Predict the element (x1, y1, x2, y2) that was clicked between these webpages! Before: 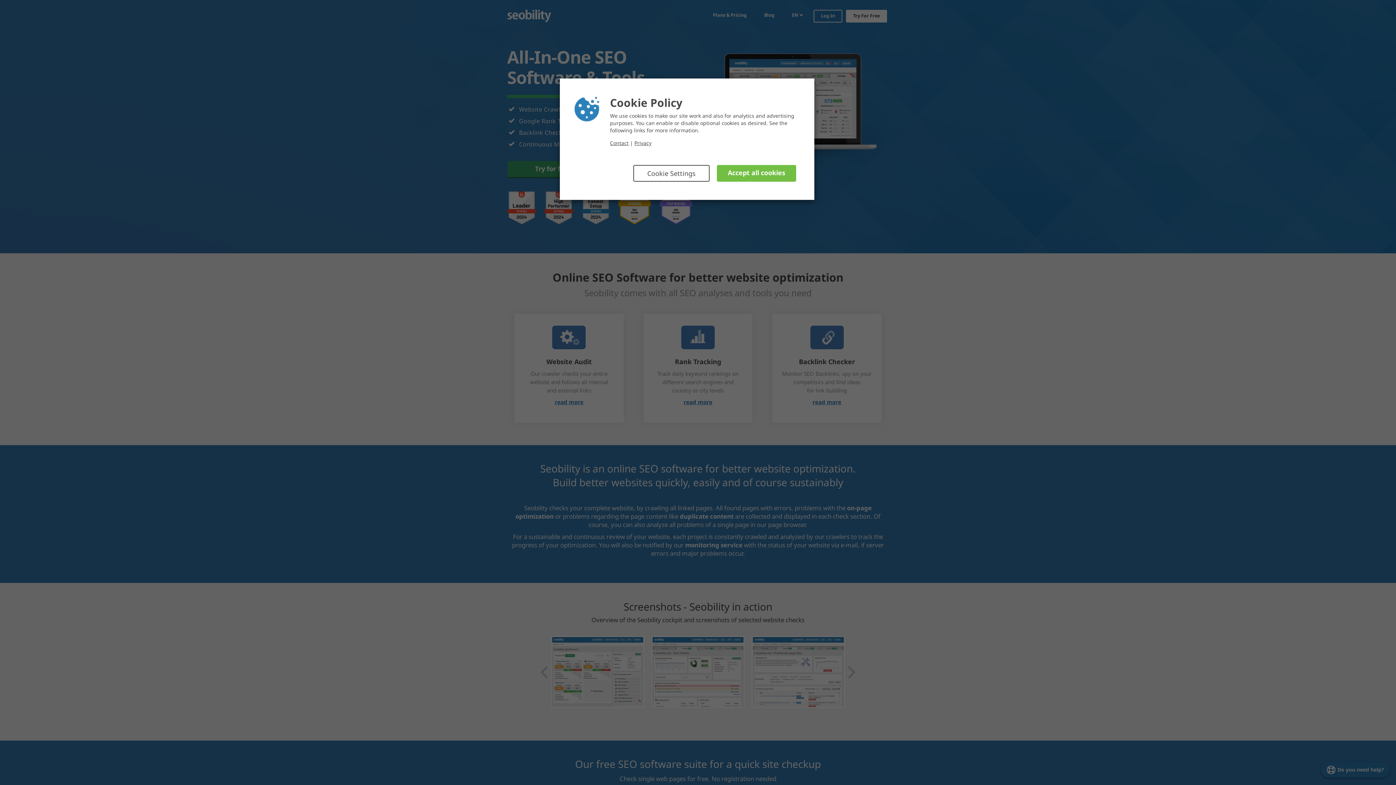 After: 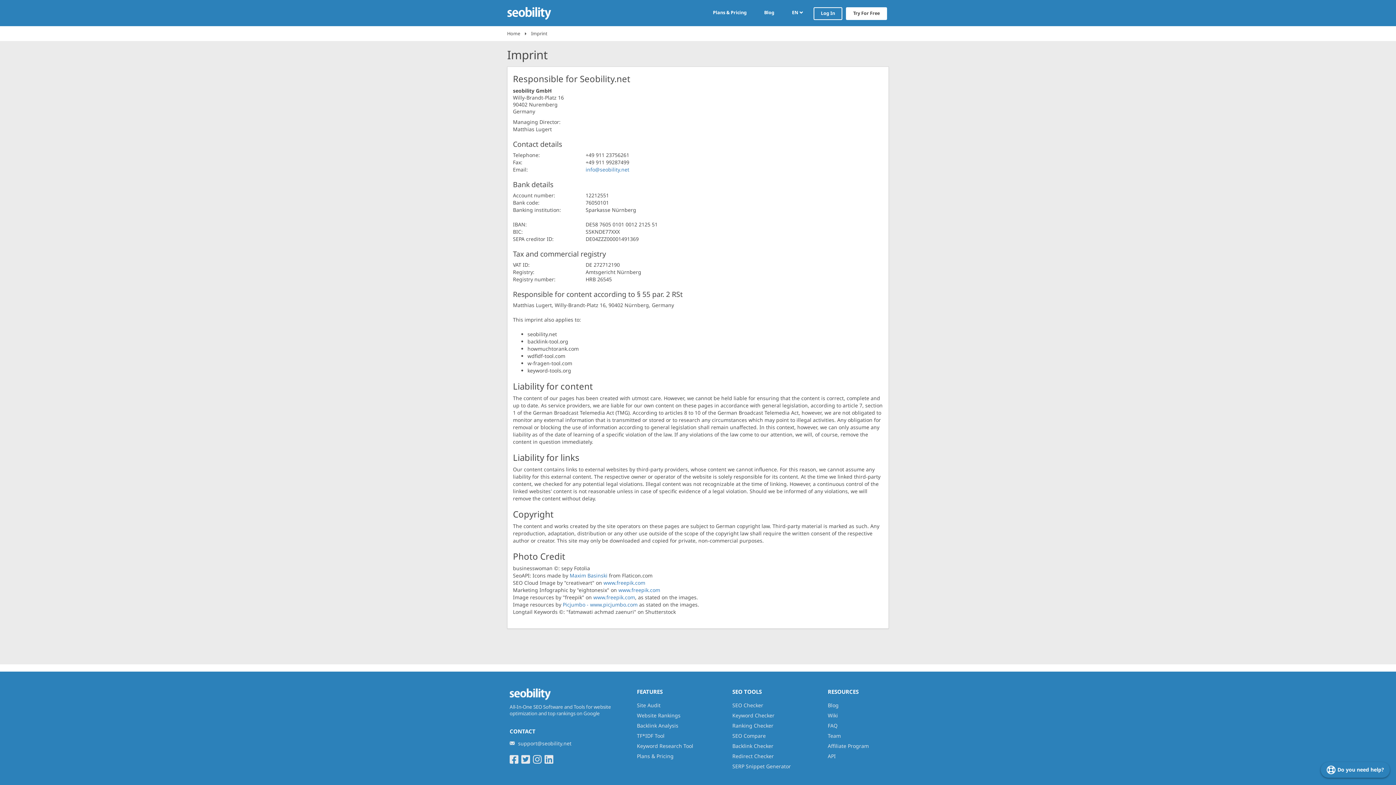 Action: label: Contact bbox: (610, 139, 628, 146)